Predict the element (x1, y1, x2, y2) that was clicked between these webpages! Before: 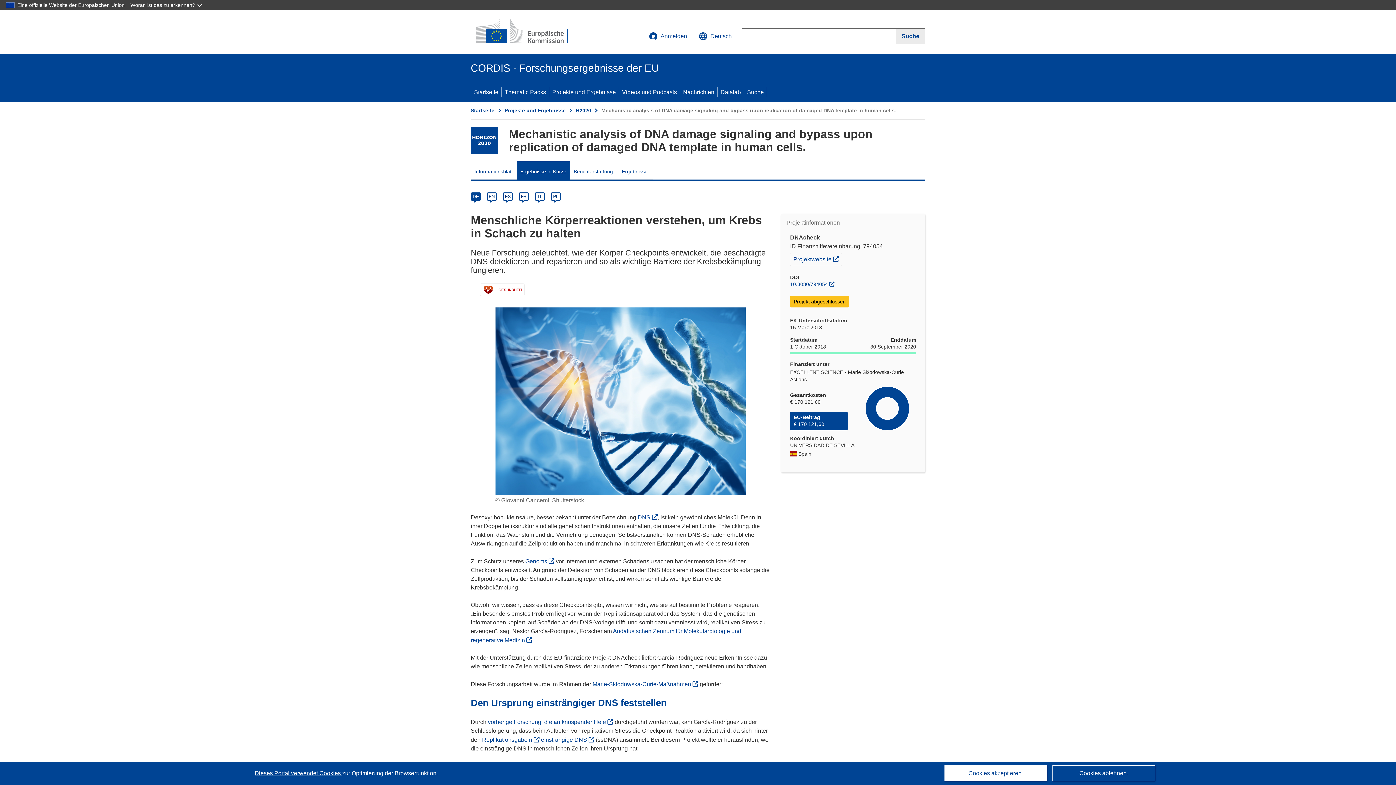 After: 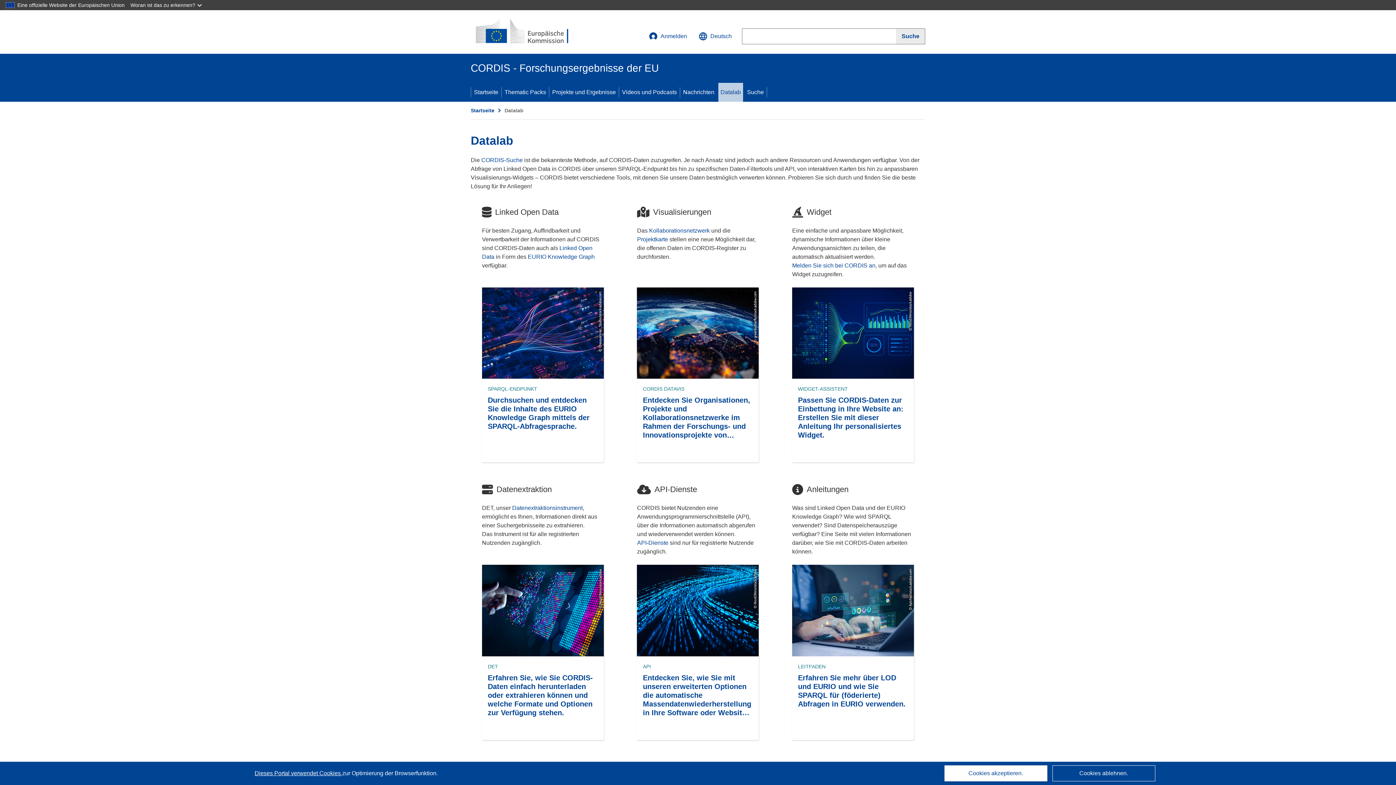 Action: bbox: (717, 82, 744, 101) label: Datalab